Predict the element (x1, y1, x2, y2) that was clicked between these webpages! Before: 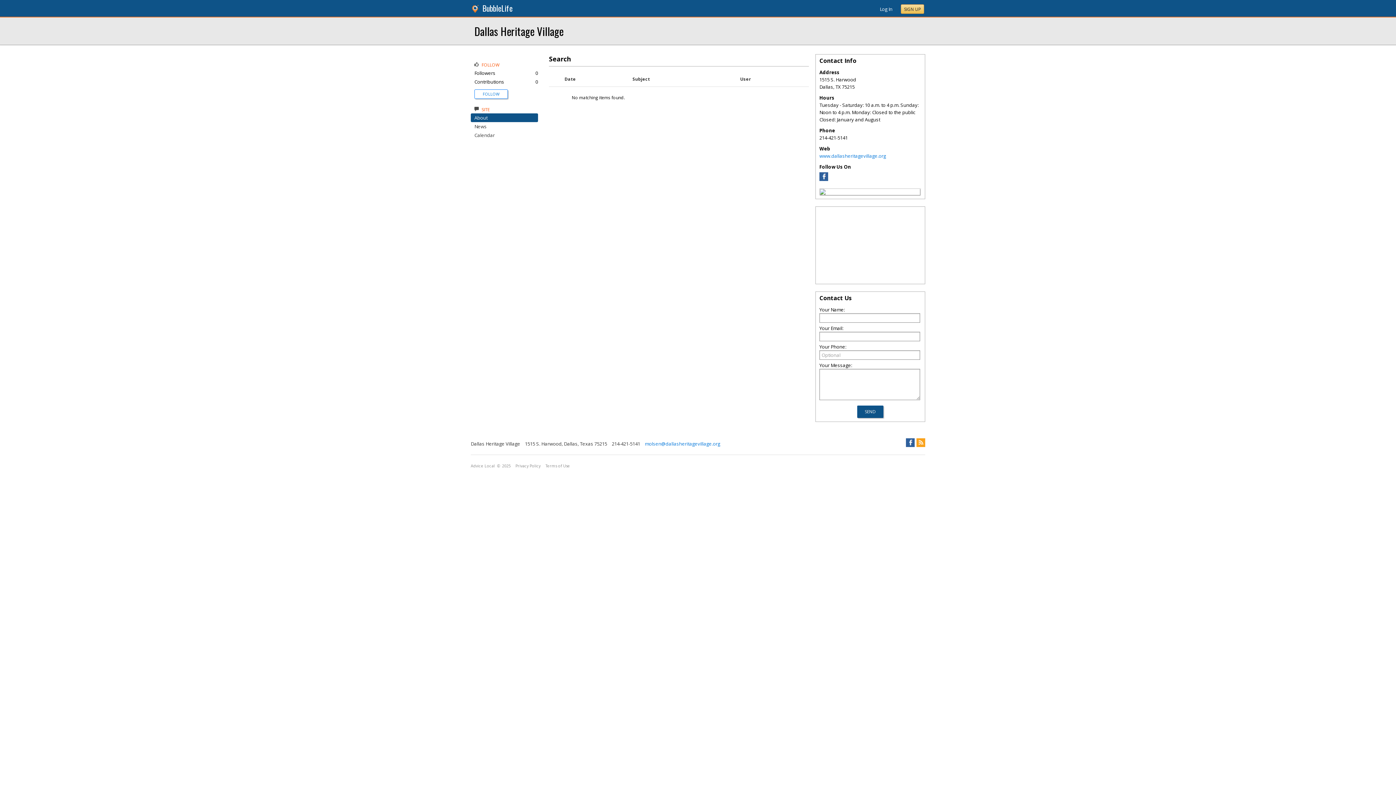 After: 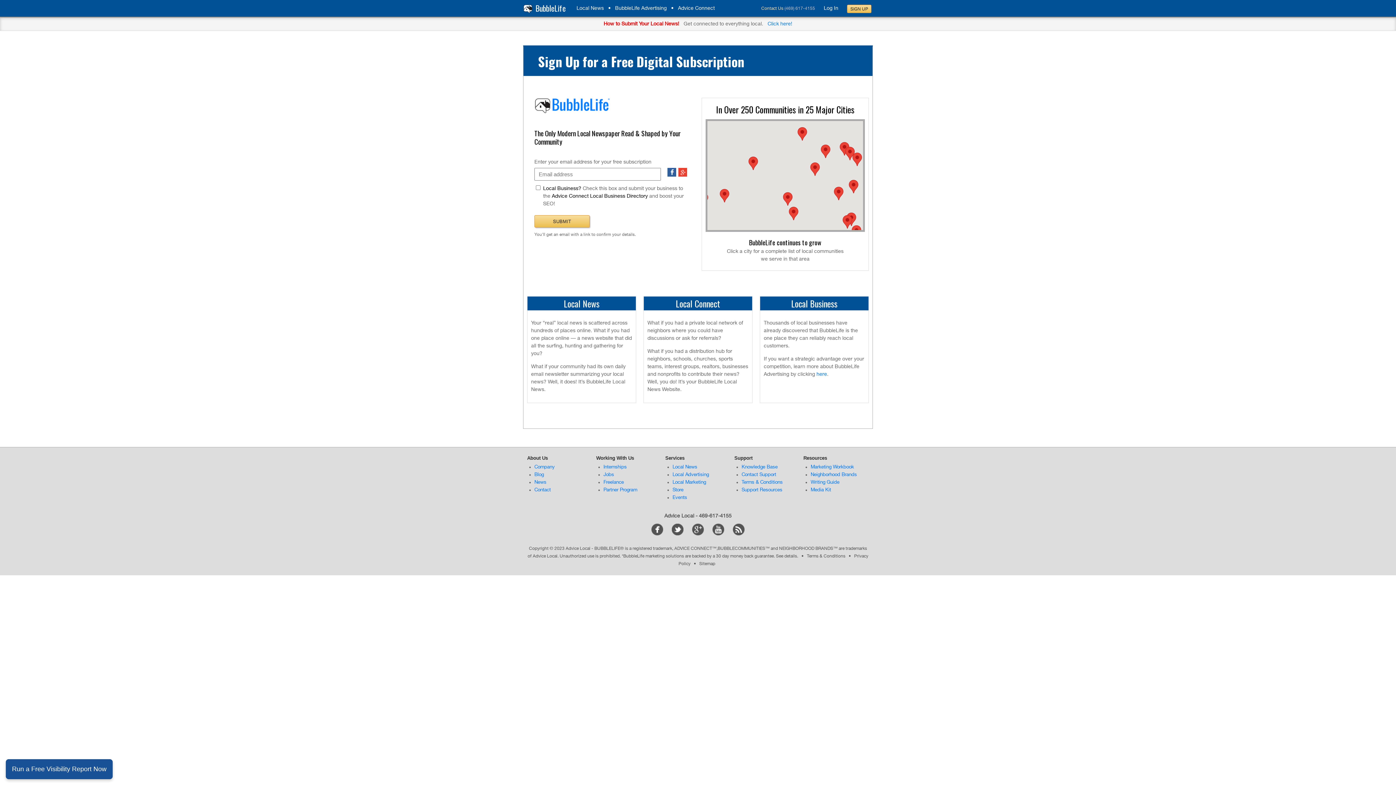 Action: bbox: (482, 2, 512, 13) label: BubbleLife